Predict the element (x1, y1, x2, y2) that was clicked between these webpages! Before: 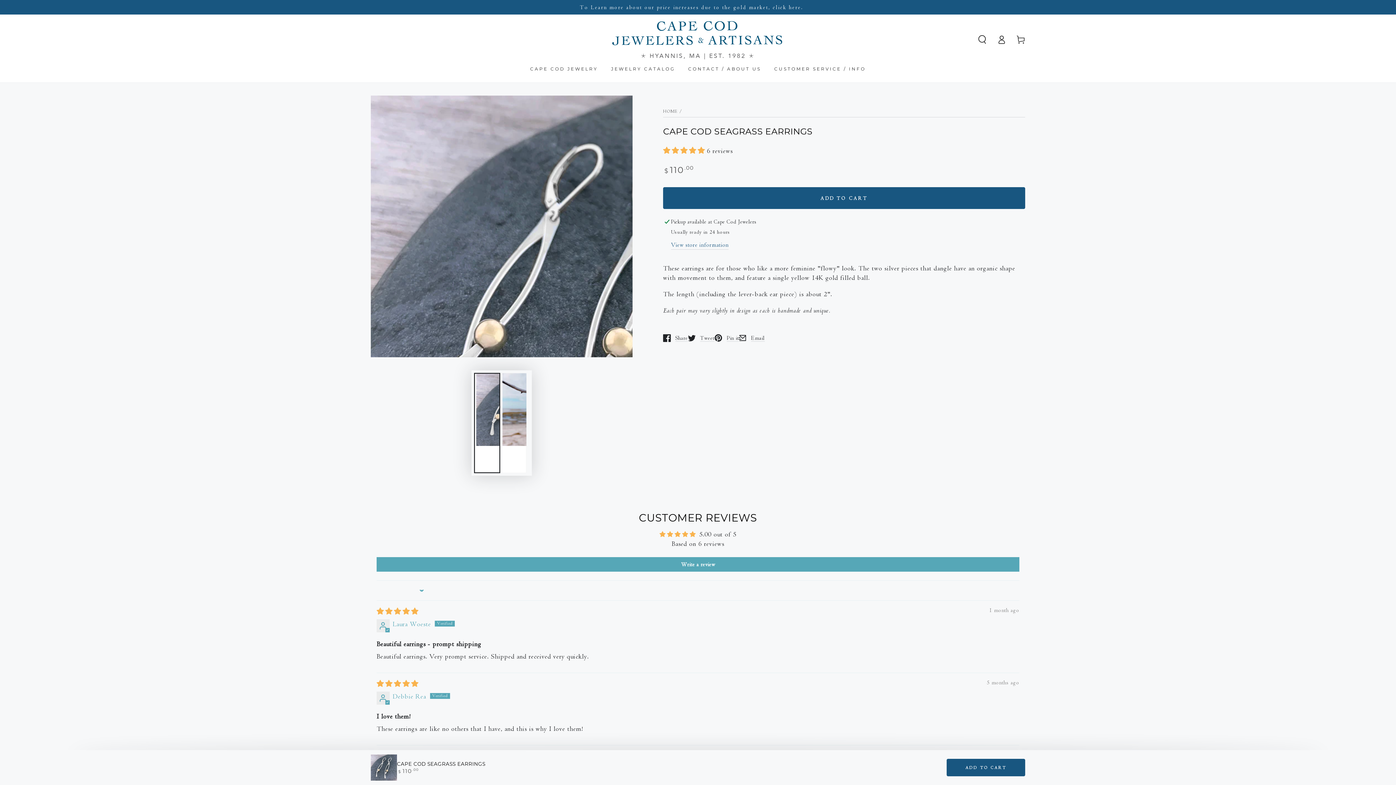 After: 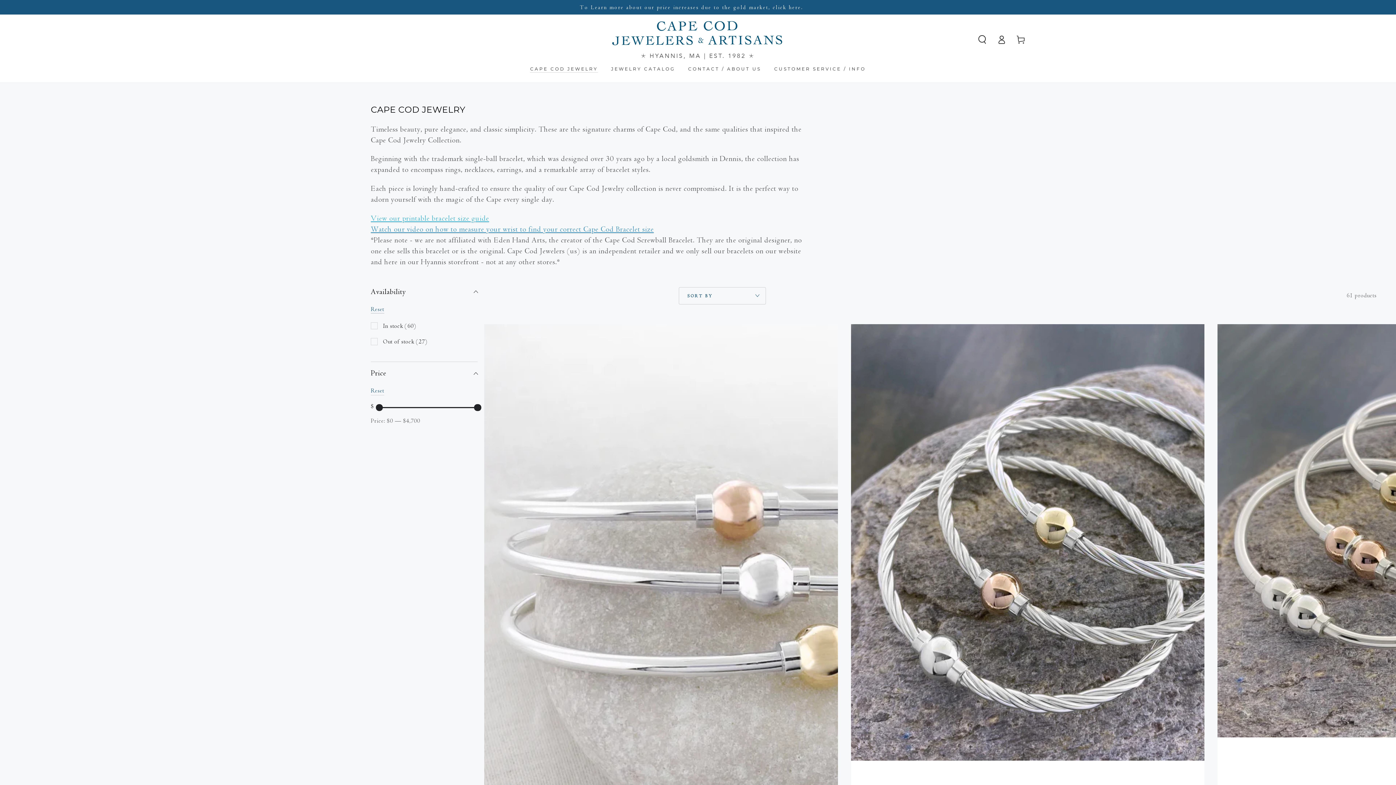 Action: label: CAPE COD JEWELRY bbox: (523, 60, 604, 78)